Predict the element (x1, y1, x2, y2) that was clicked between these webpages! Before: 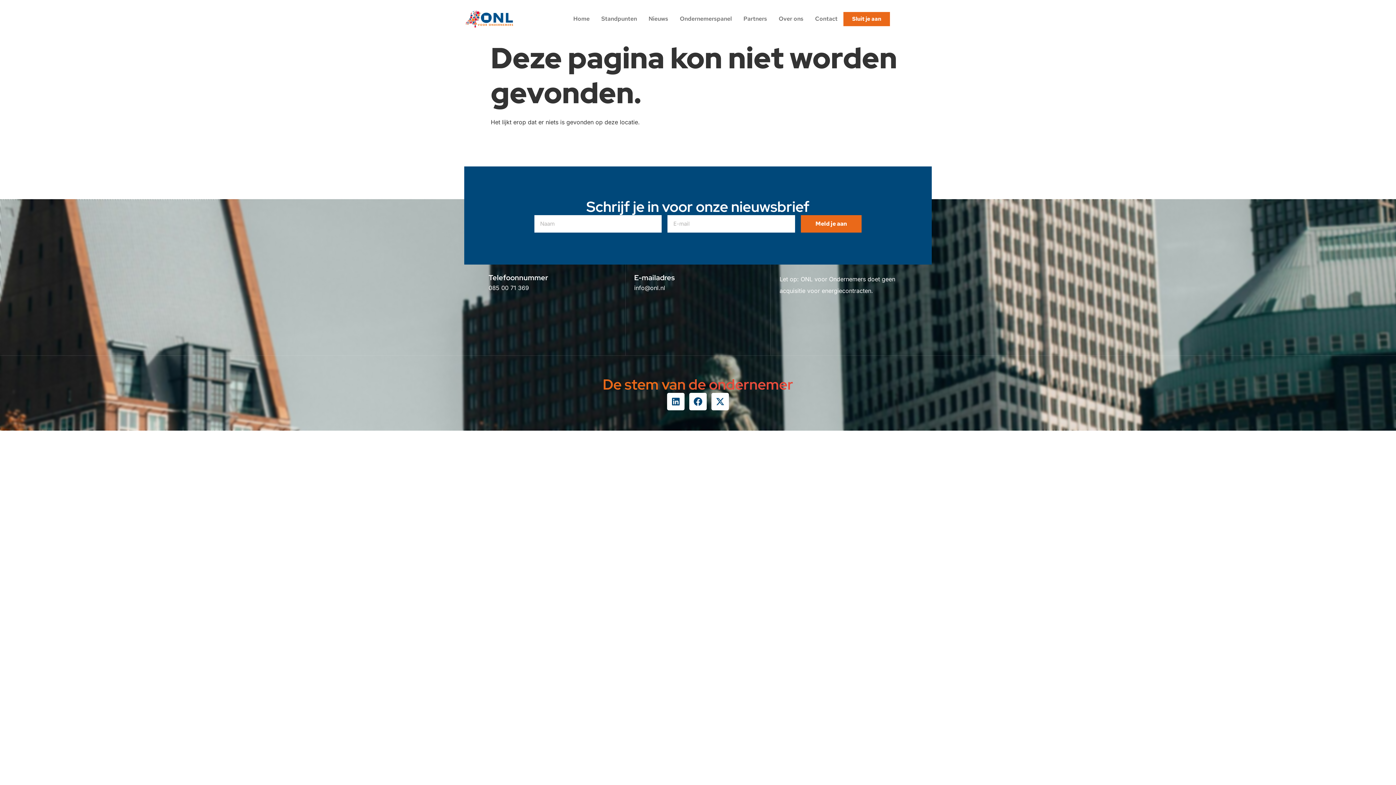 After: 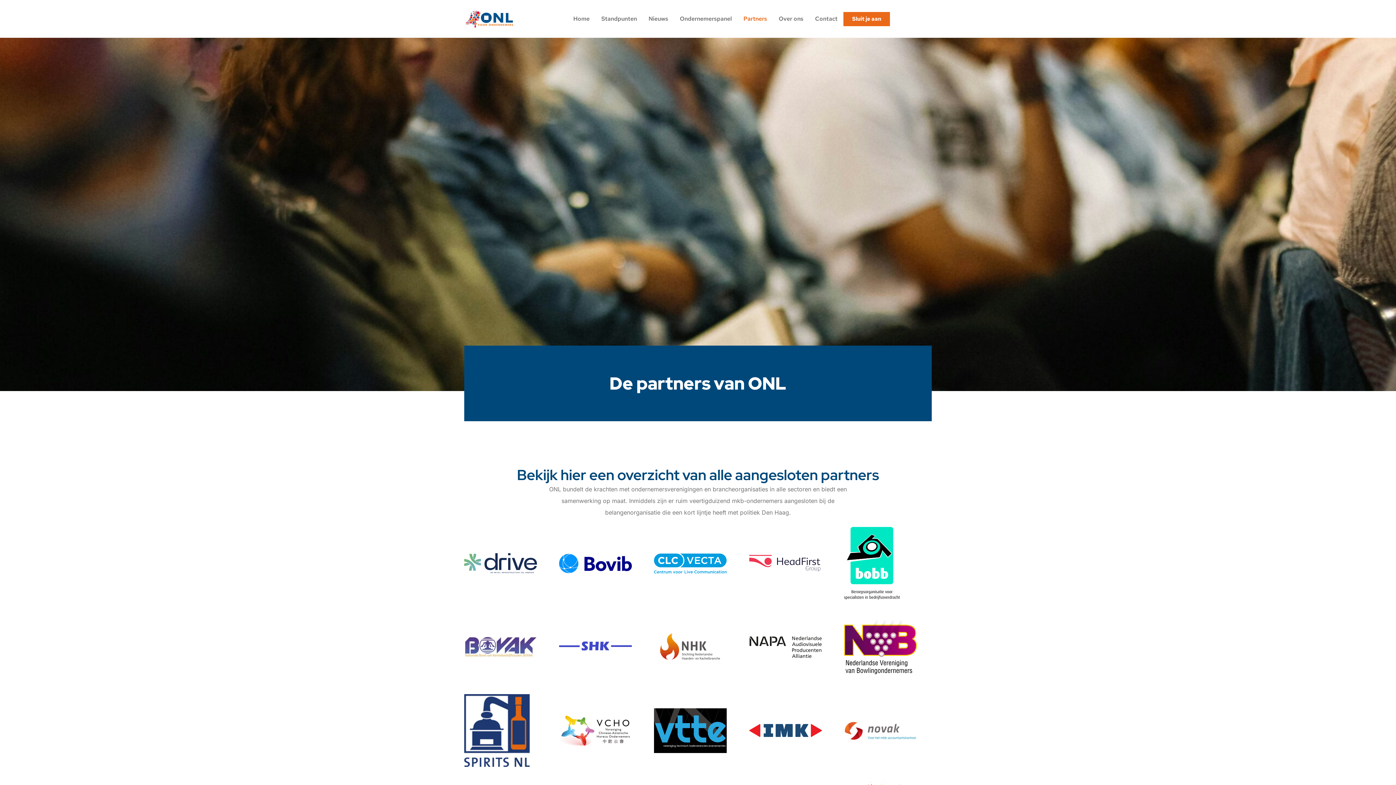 Action: label: Partners bbox: (737, 8, 773, 29)